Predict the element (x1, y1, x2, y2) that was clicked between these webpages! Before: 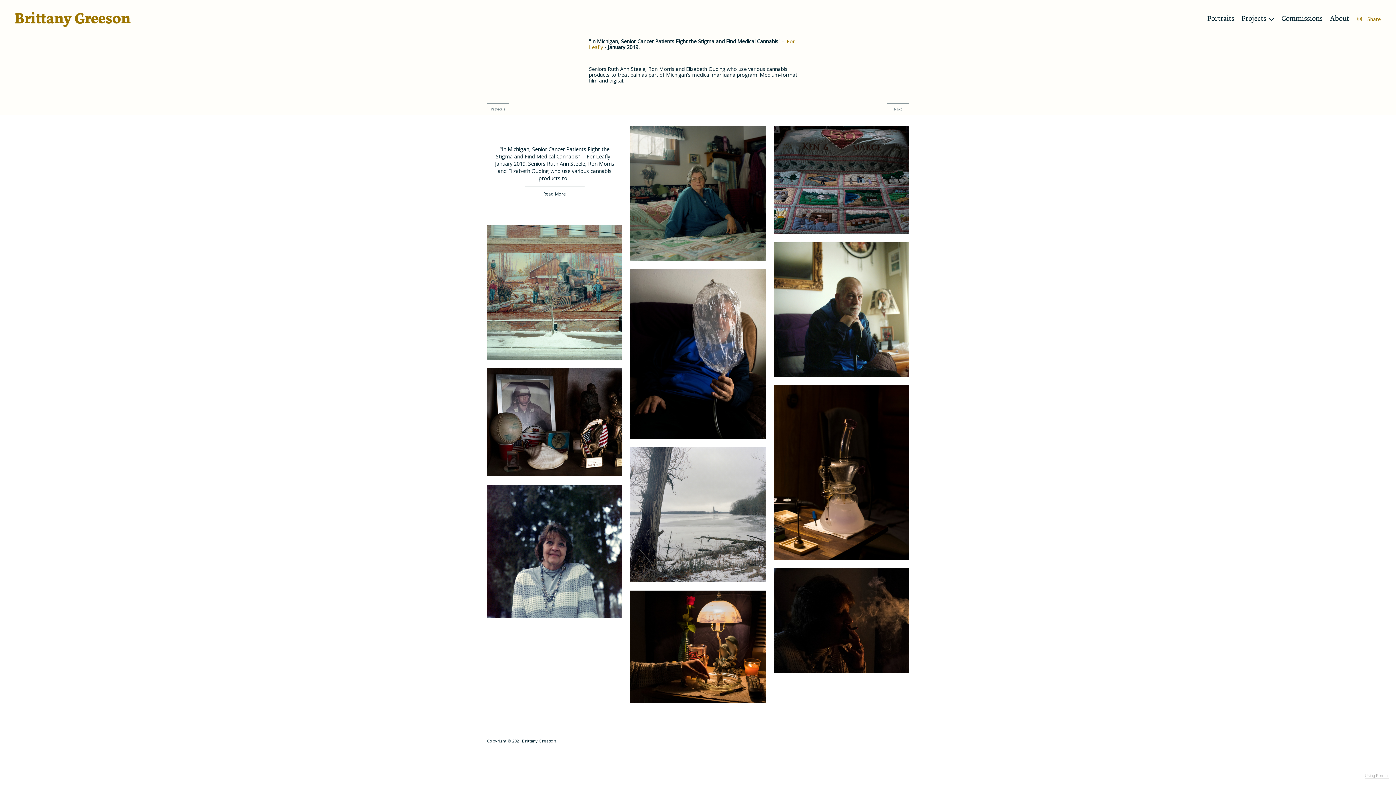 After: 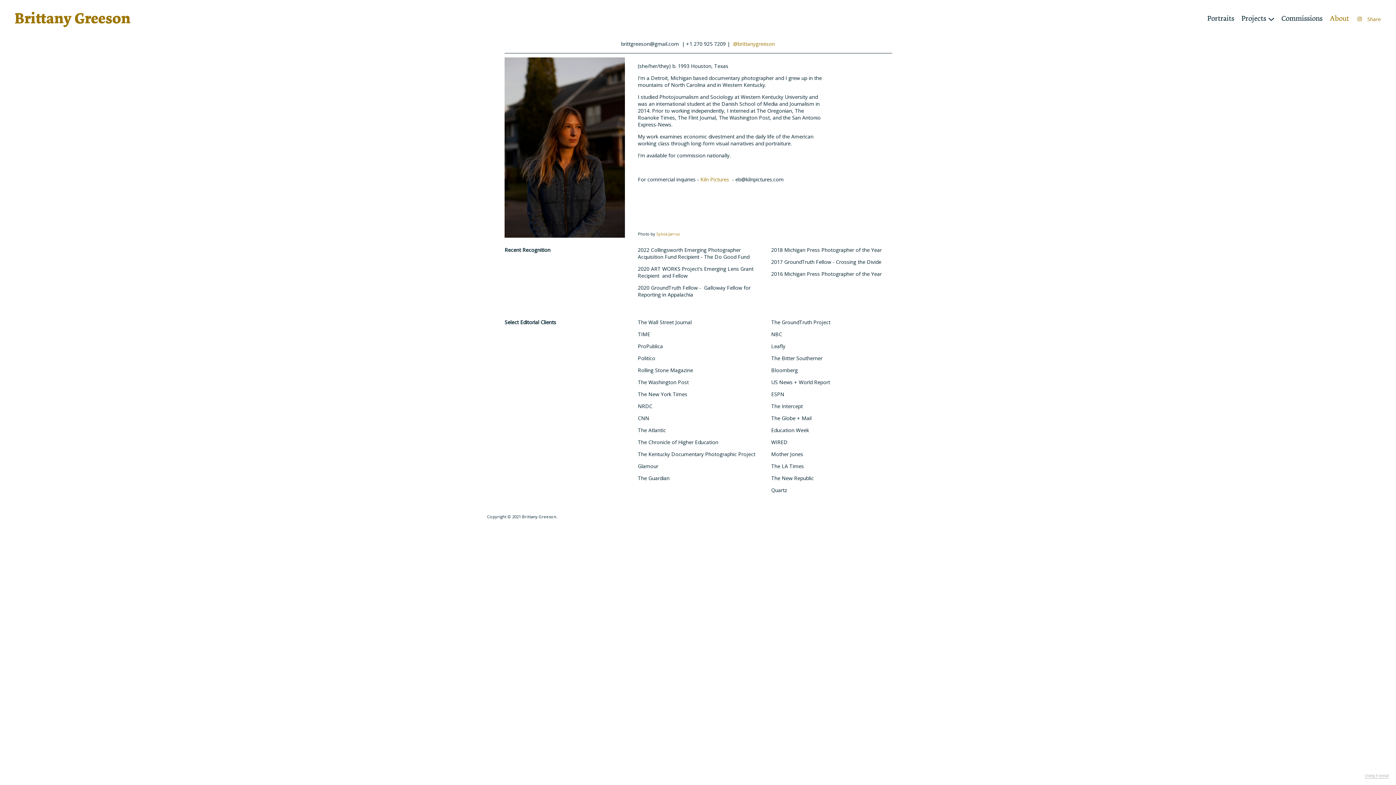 Action: bbox: (1330, 14, 1349, 22) label: About